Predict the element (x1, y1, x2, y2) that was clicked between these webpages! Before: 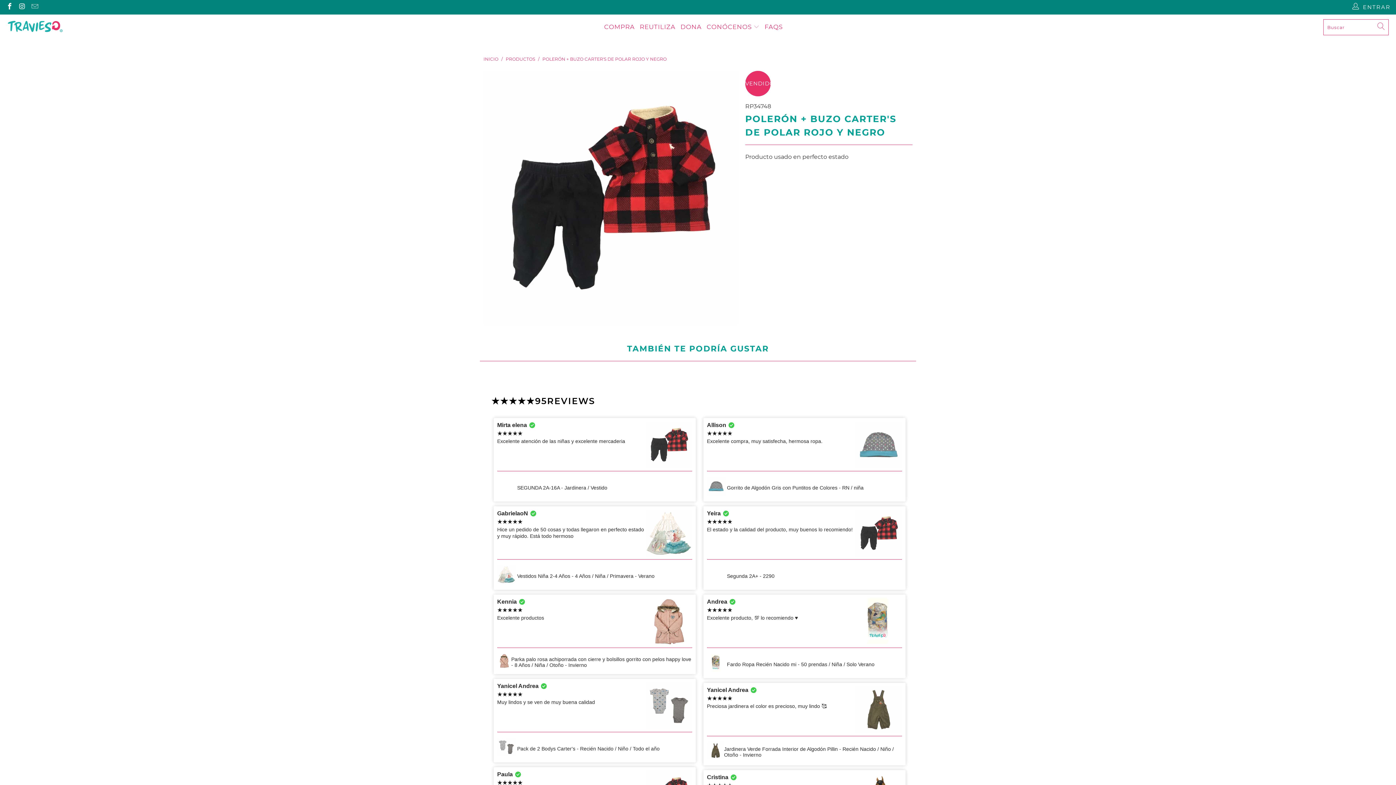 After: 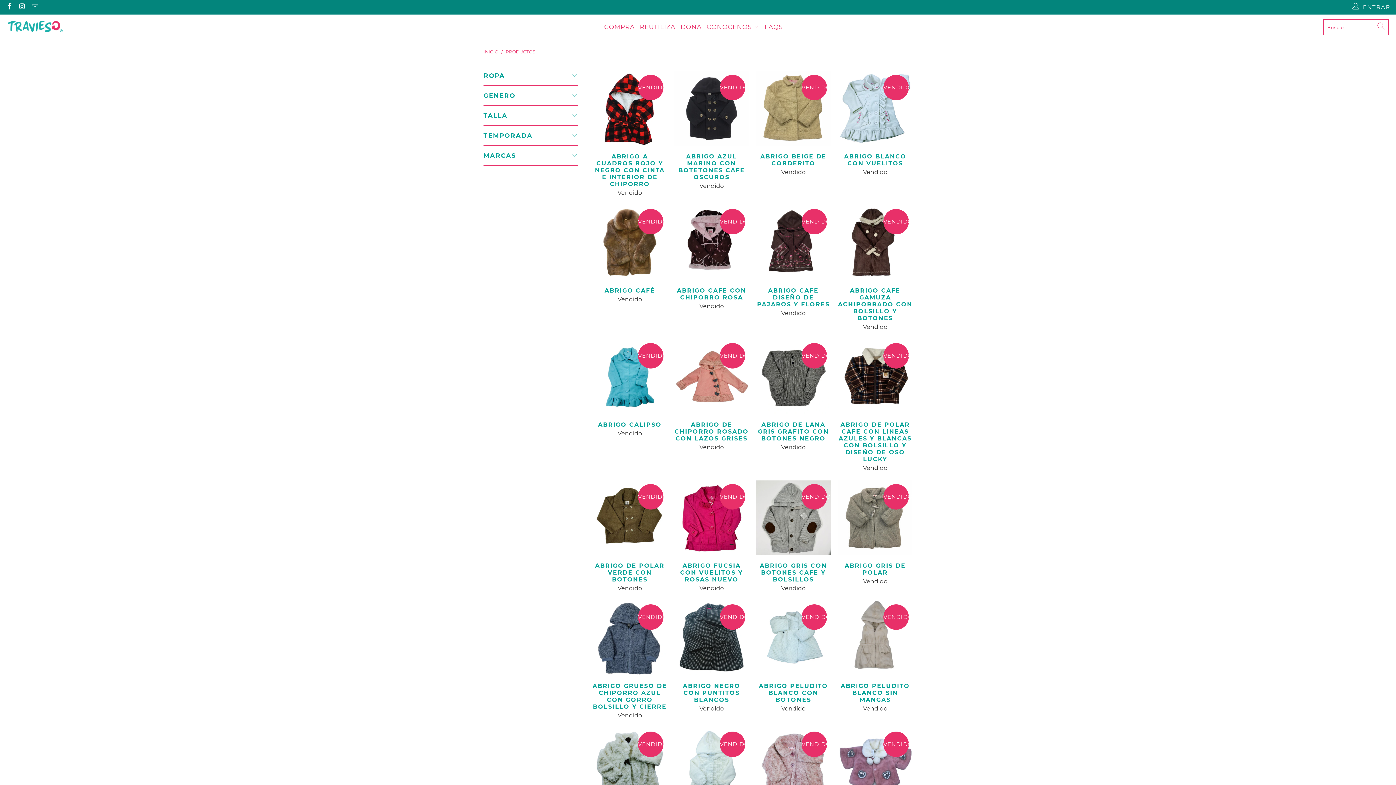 Action: bbox: (505, 56, 535, 61) label: PRODUCTOS